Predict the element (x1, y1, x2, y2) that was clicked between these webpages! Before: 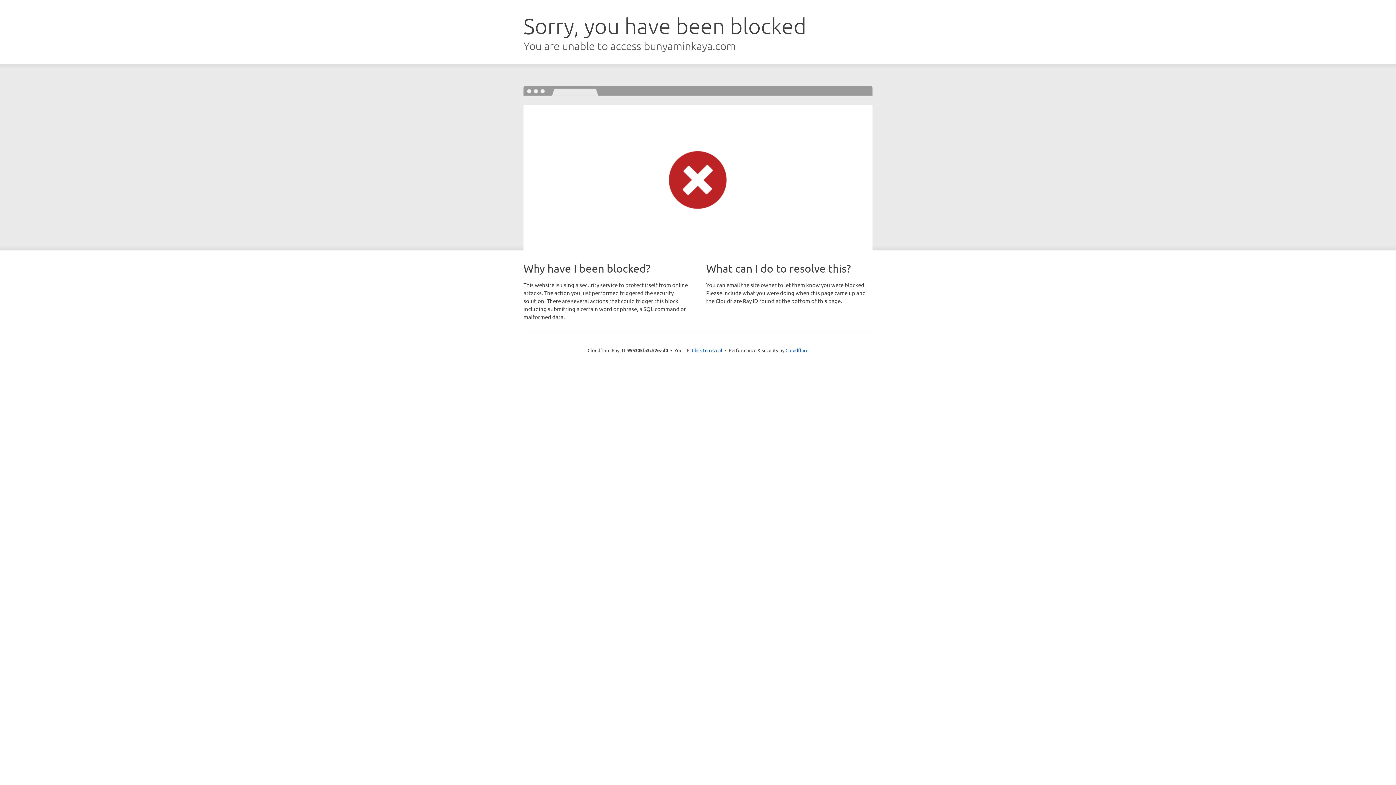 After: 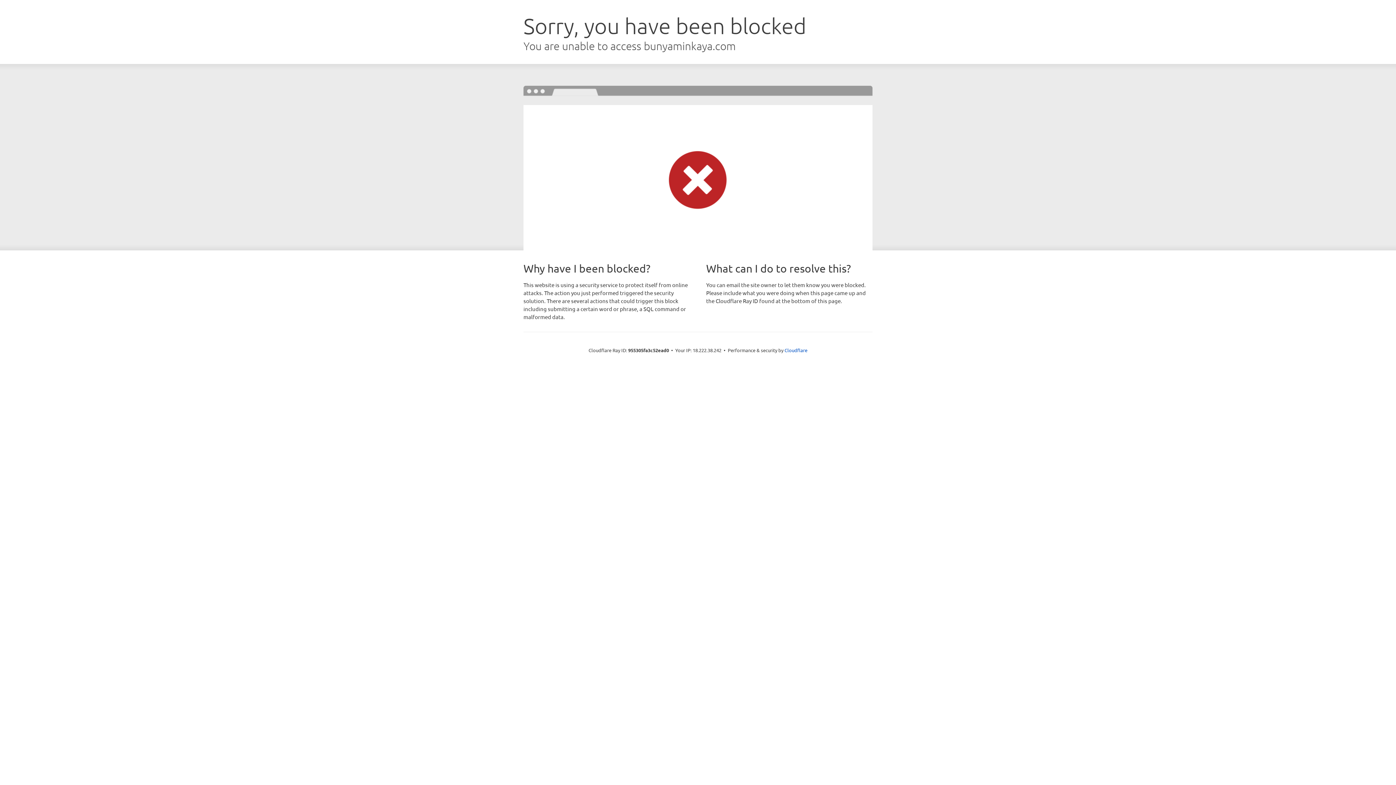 Action: bbox: (692, 346, 722, 353) label: Click to reveal